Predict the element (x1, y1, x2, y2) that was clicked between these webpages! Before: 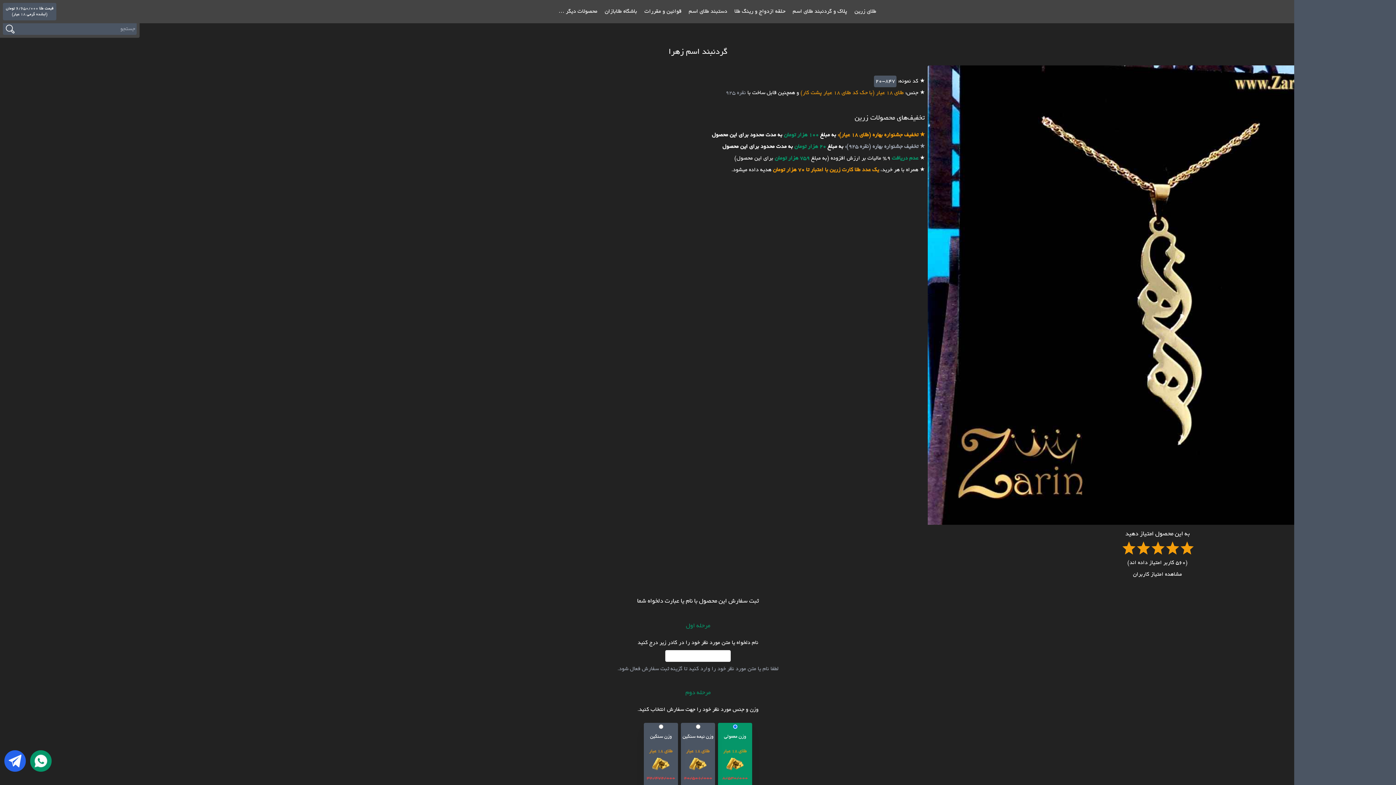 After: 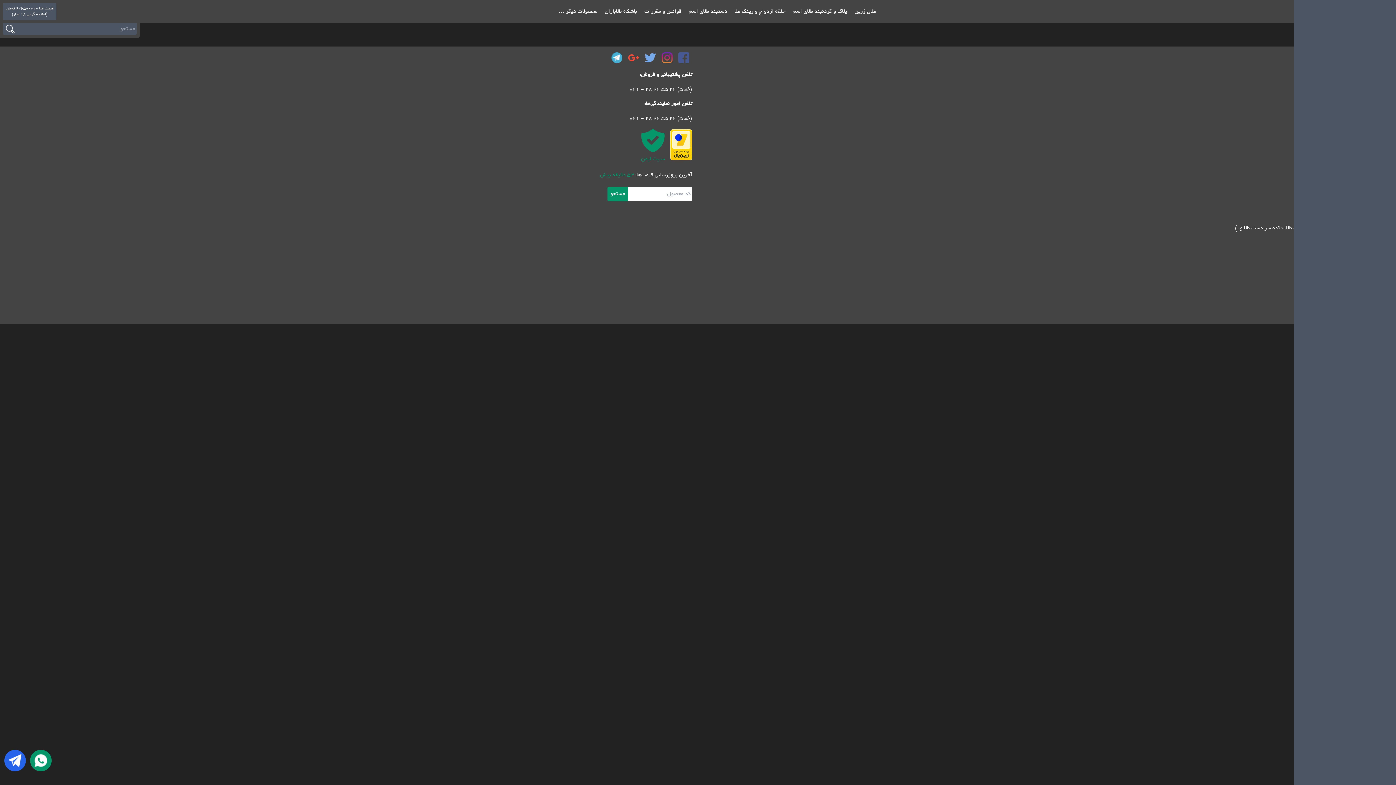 Action: bbox: (2, 23, 17, 34)